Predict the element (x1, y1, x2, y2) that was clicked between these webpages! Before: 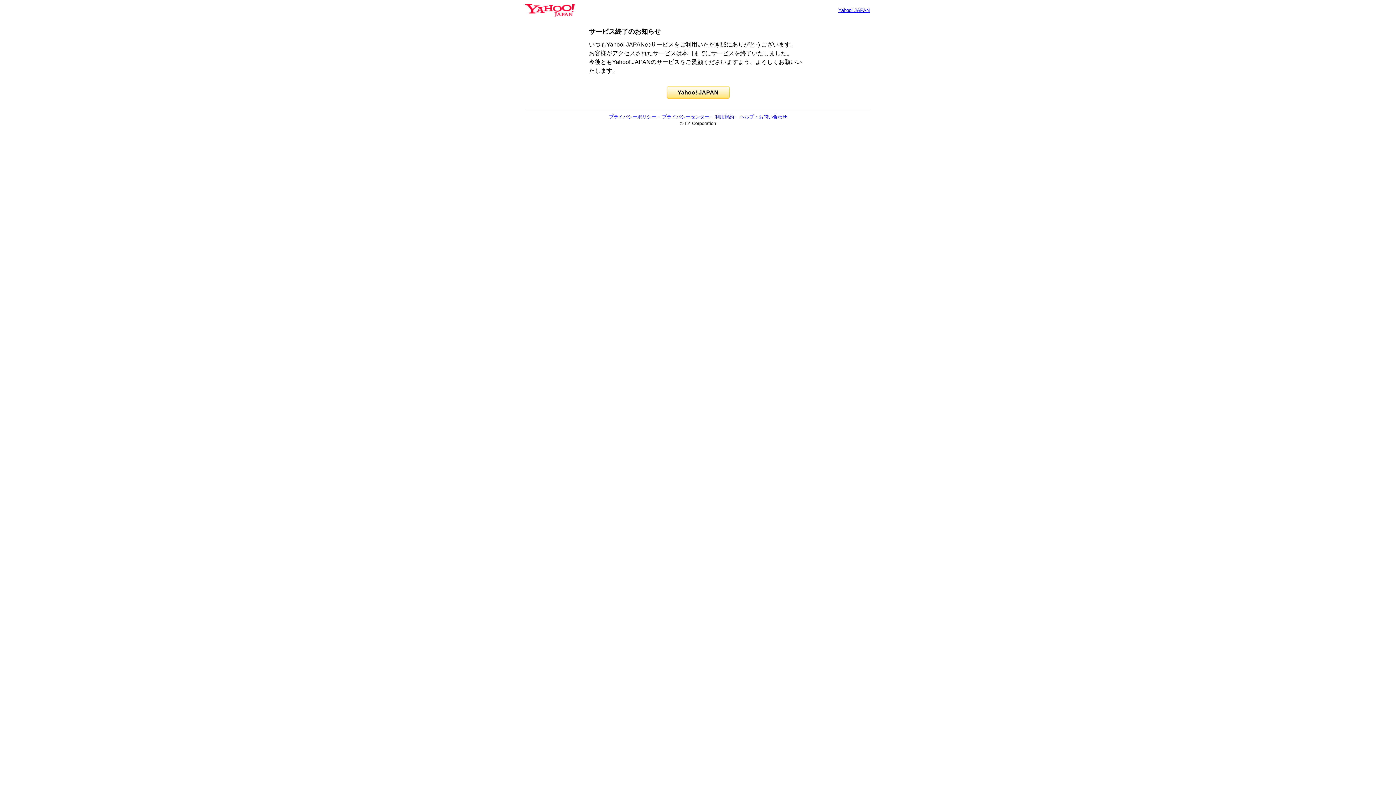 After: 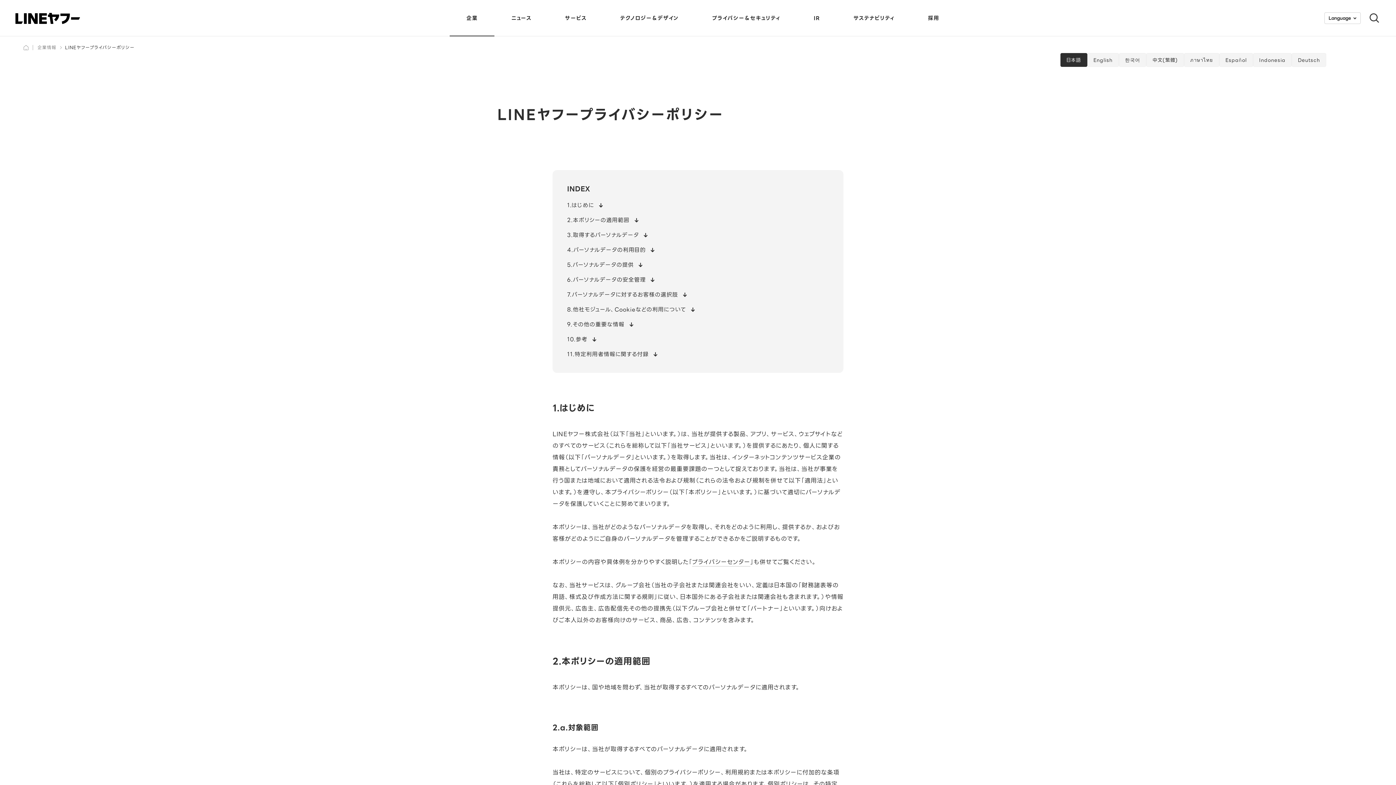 Action: label: プライバシーポリシー bbox: (609, 114, 656, 119)